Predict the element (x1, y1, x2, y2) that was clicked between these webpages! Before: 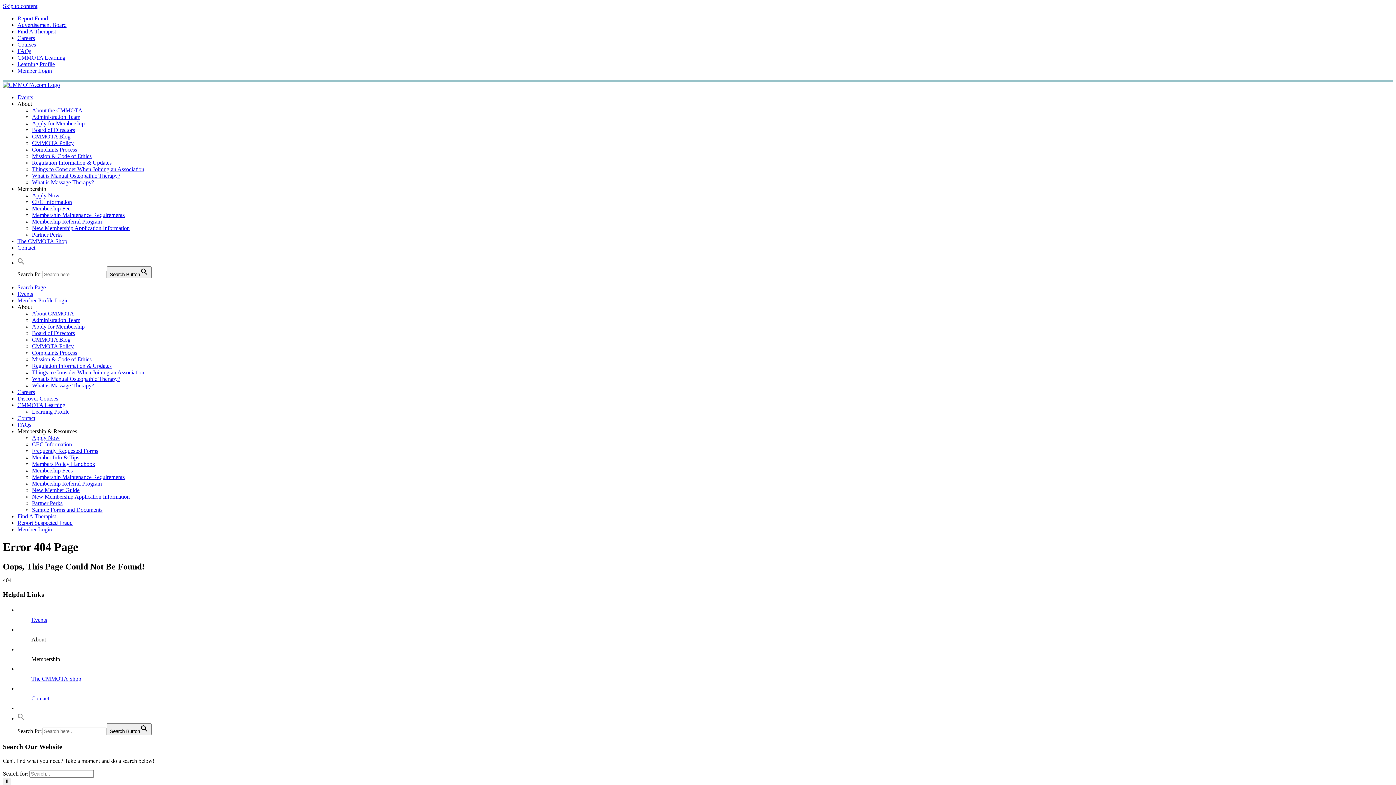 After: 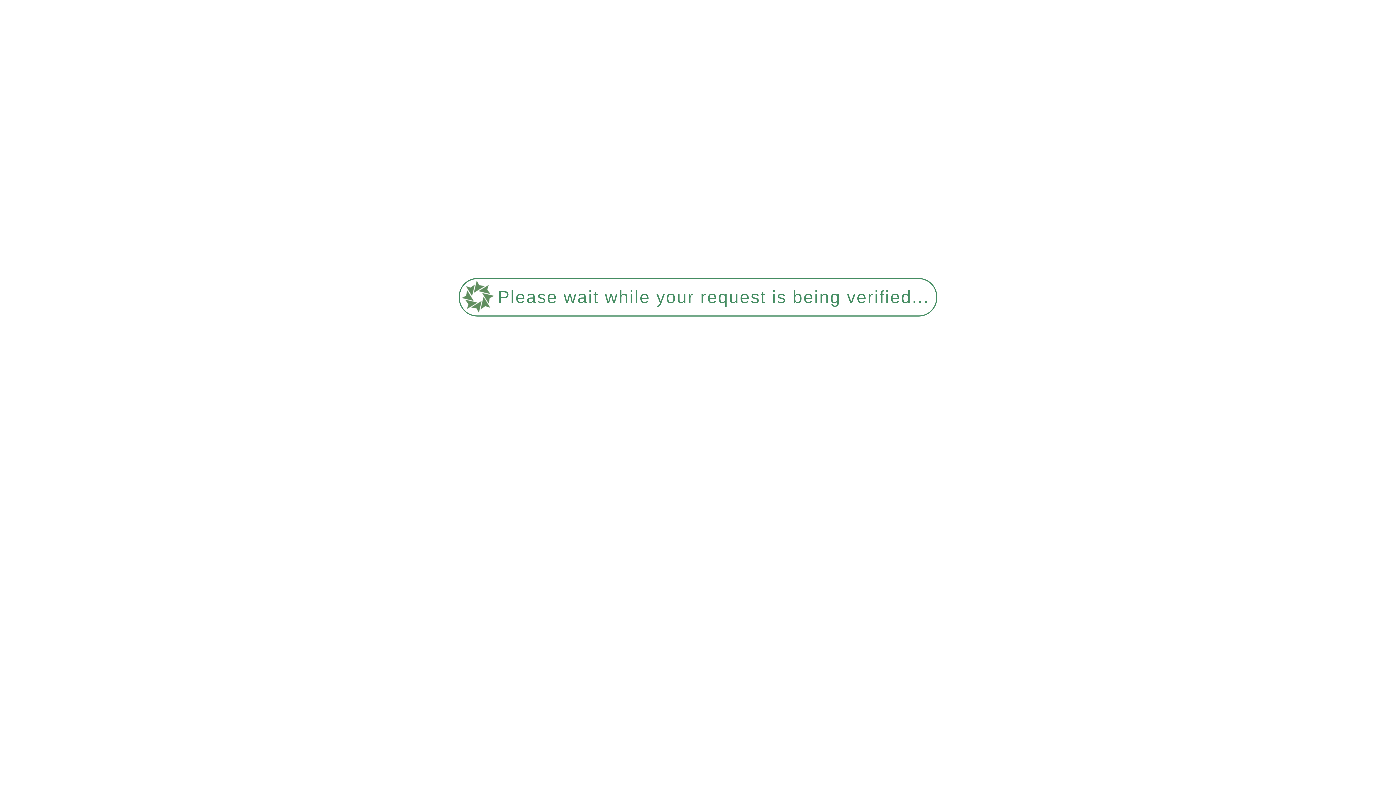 Action: bbox: (32, 408, 69, 414) label: Learning Profile